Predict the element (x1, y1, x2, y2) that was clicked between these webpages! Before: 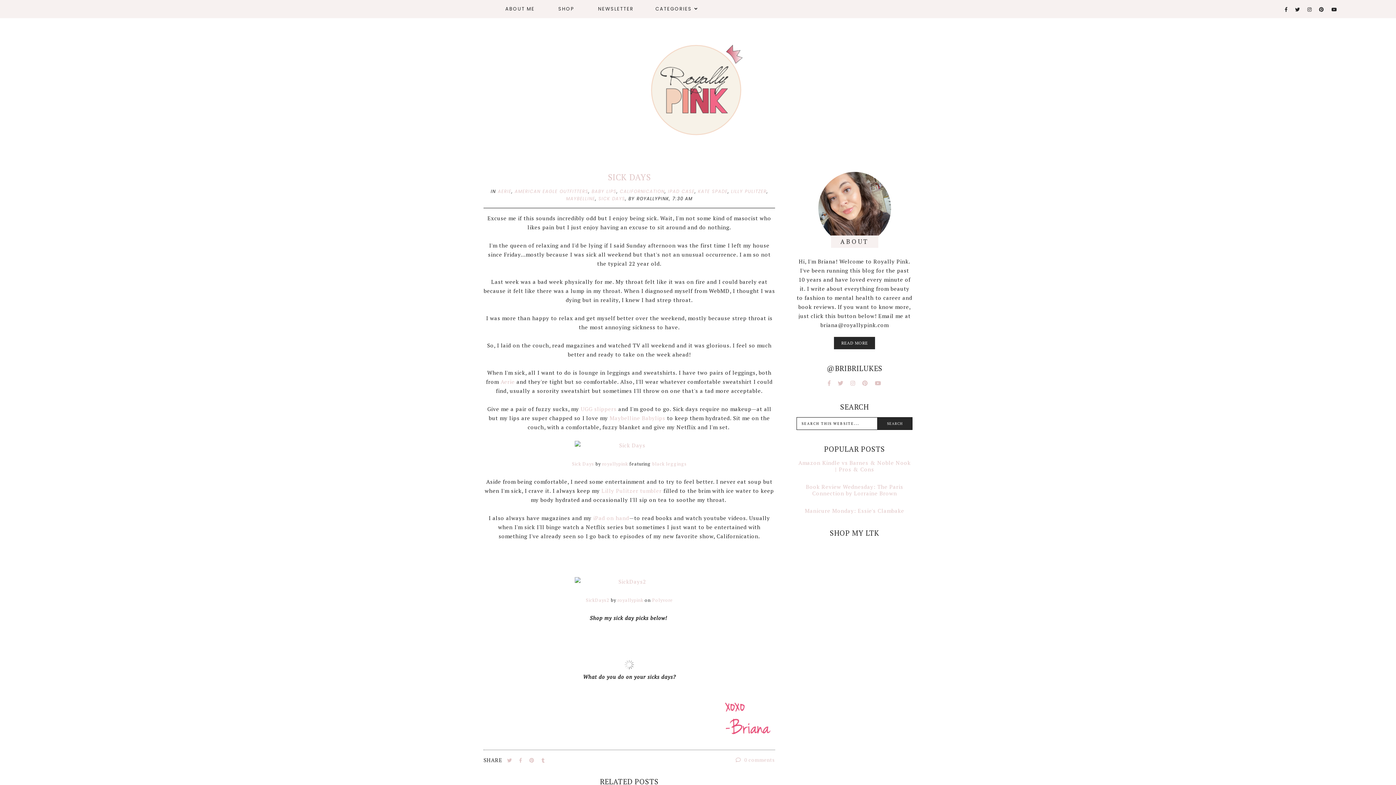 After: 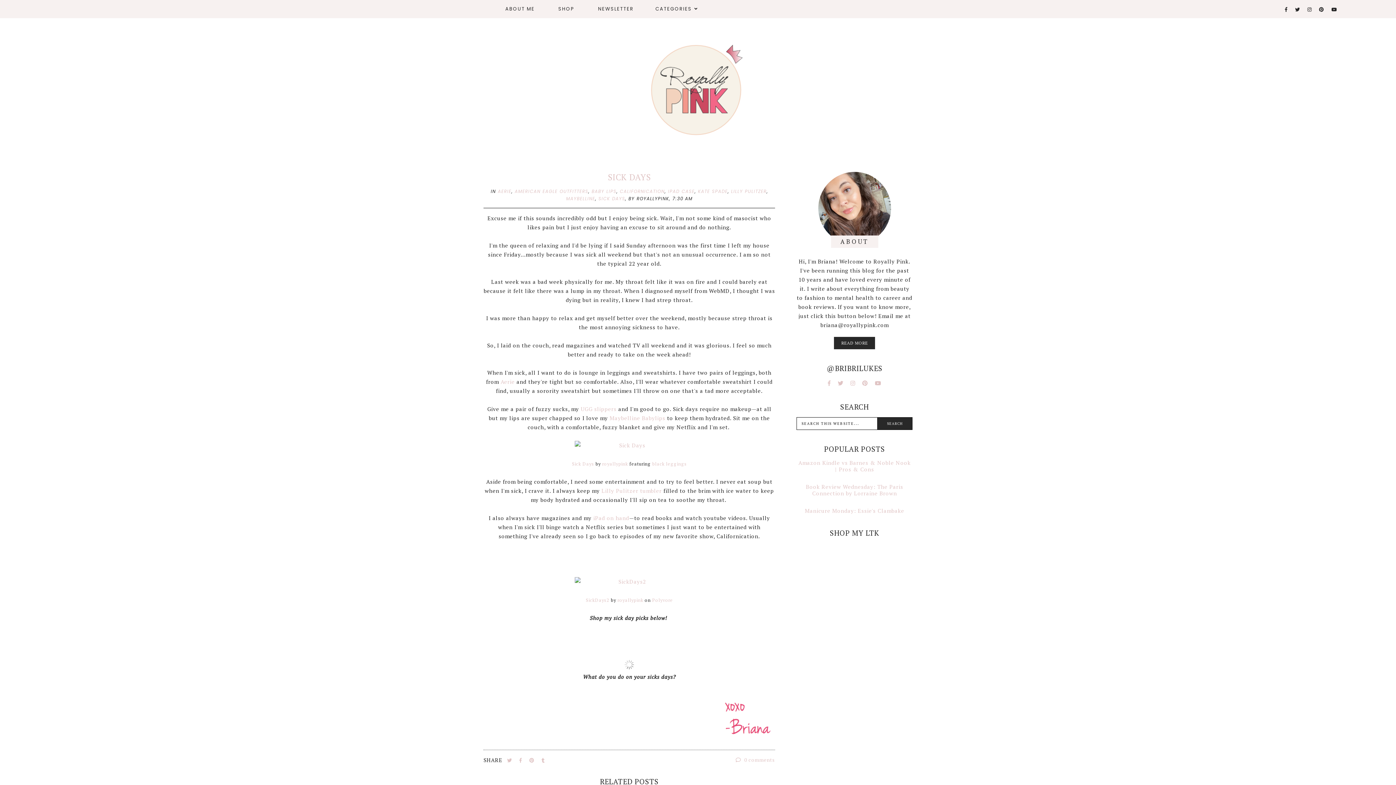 Action: bbox: (541, 757, 544, 764)